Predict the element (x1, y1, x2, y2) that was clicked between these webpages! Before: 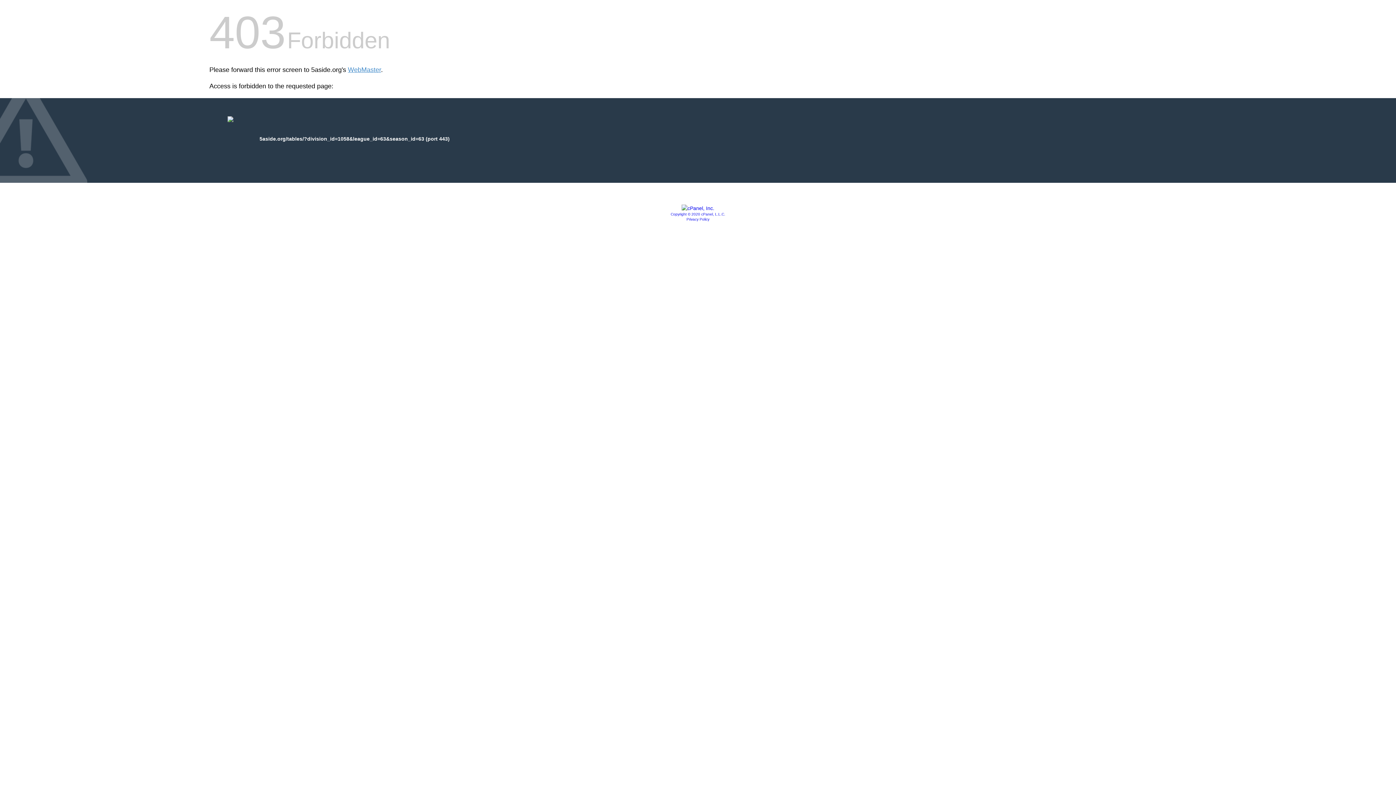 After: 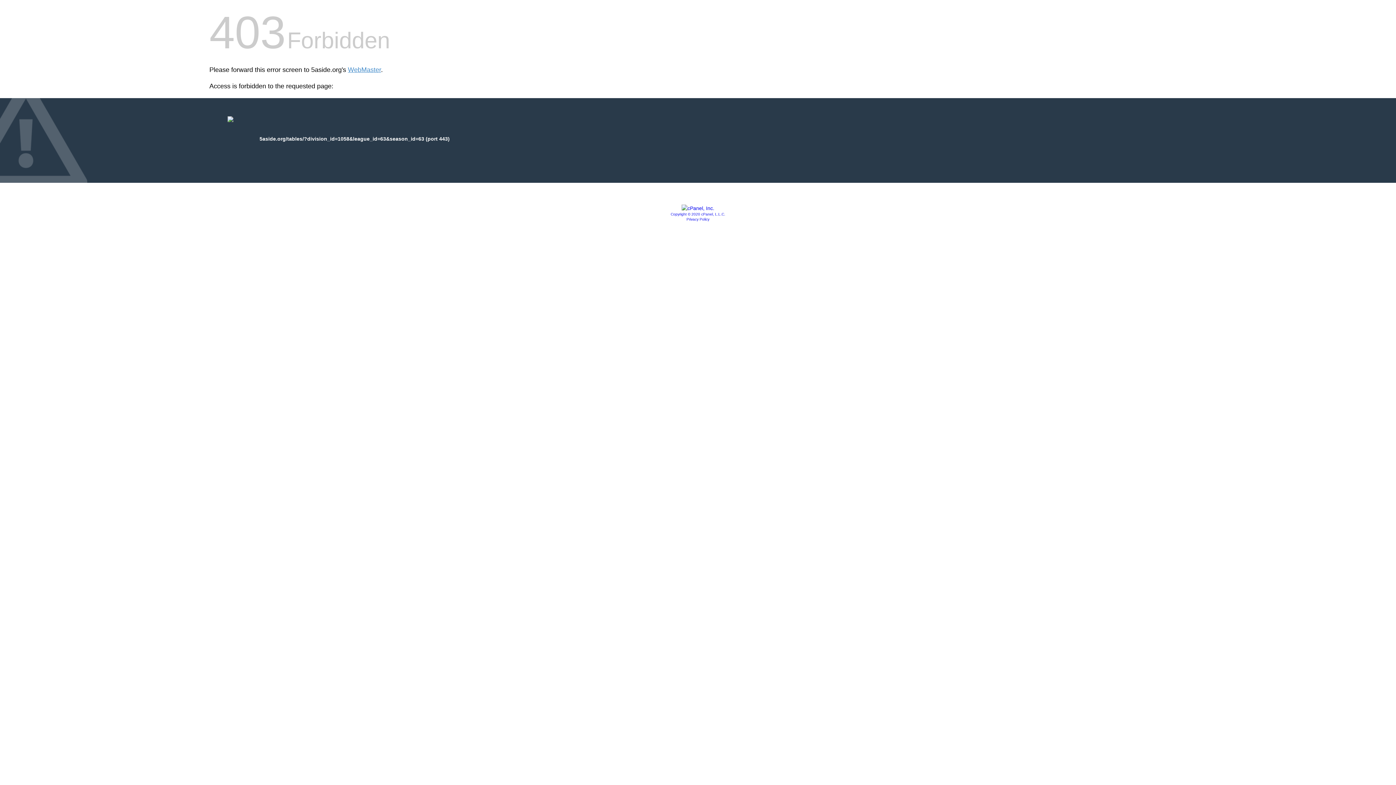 Action: bbox: (681, 205, 714, 211)